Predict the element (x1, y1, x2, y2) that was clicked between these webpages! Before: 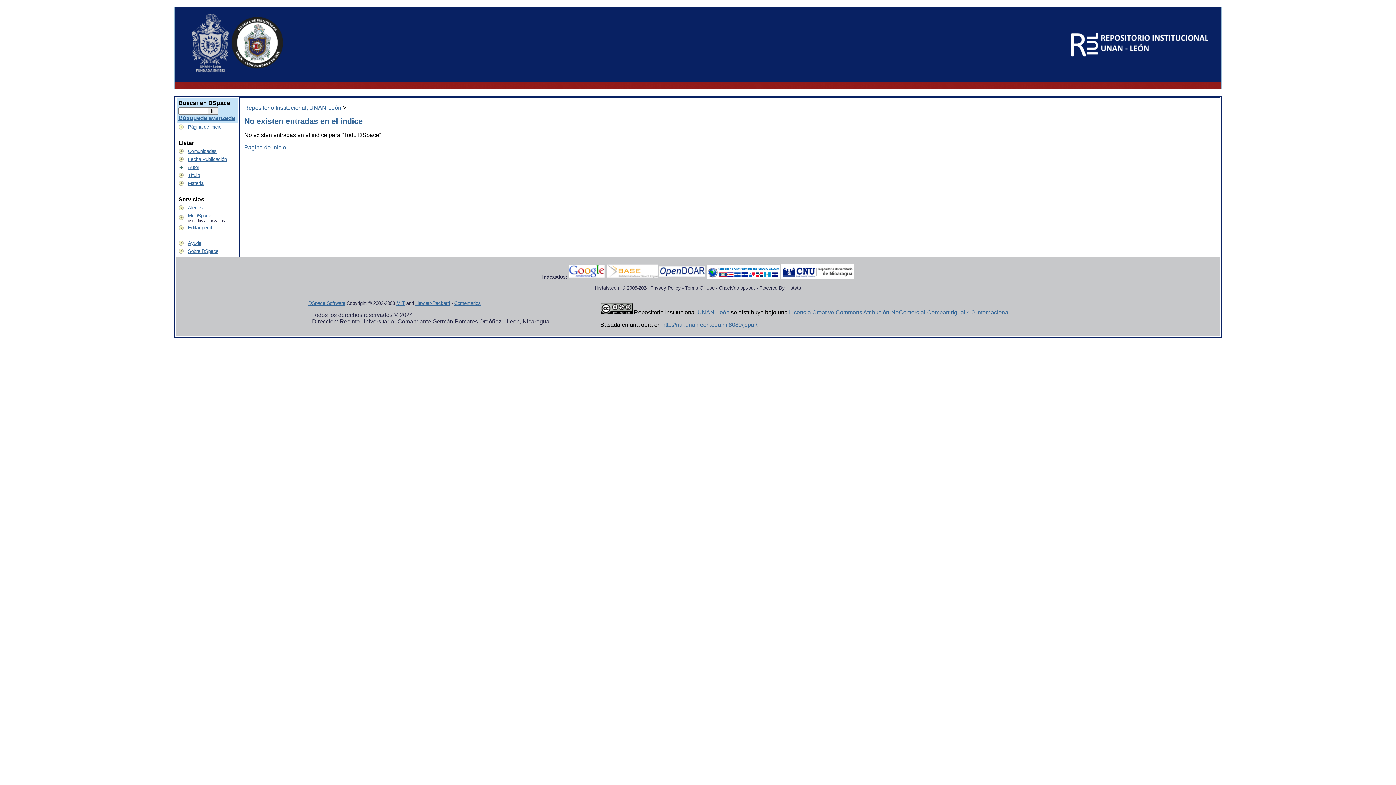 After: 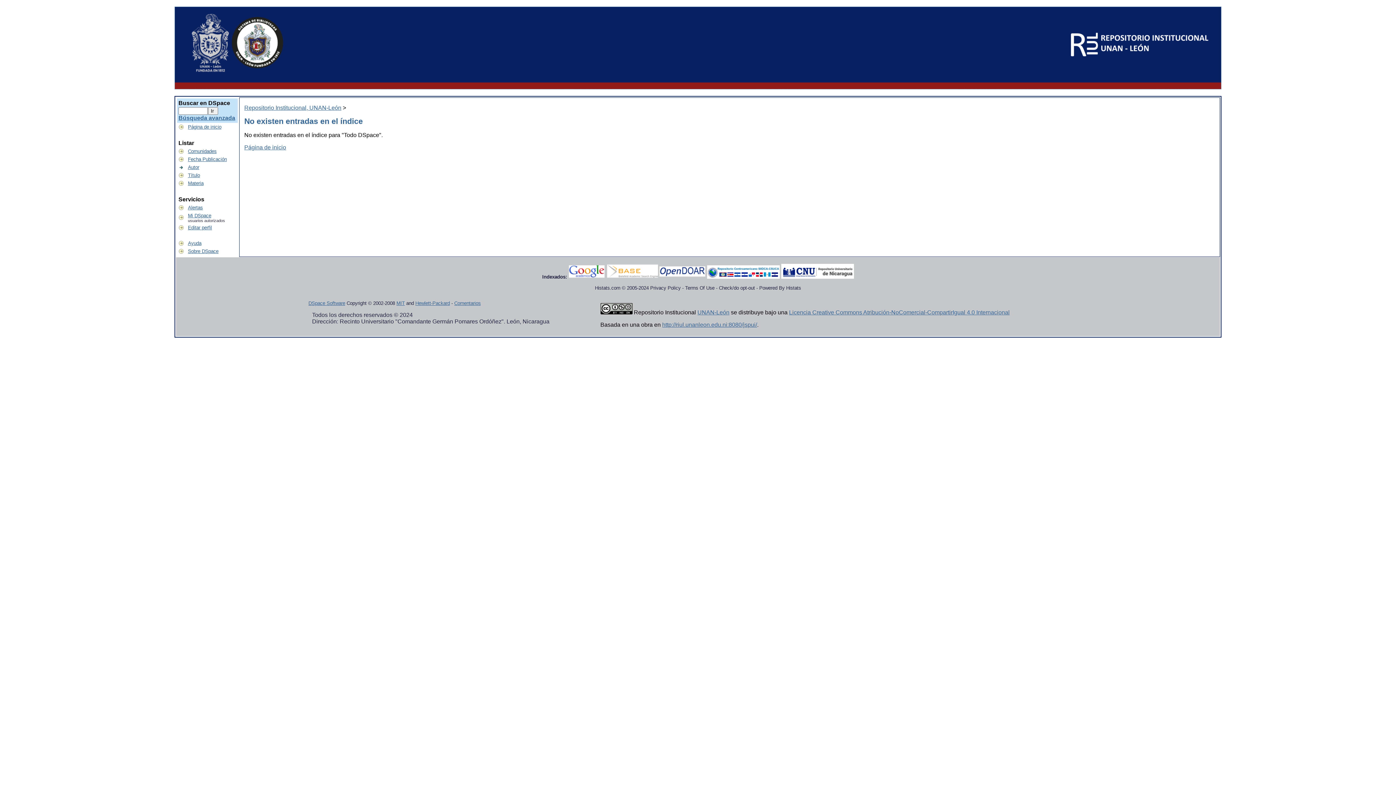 Action: bbox: (308, 300, 345, 306) label: DSpace Software